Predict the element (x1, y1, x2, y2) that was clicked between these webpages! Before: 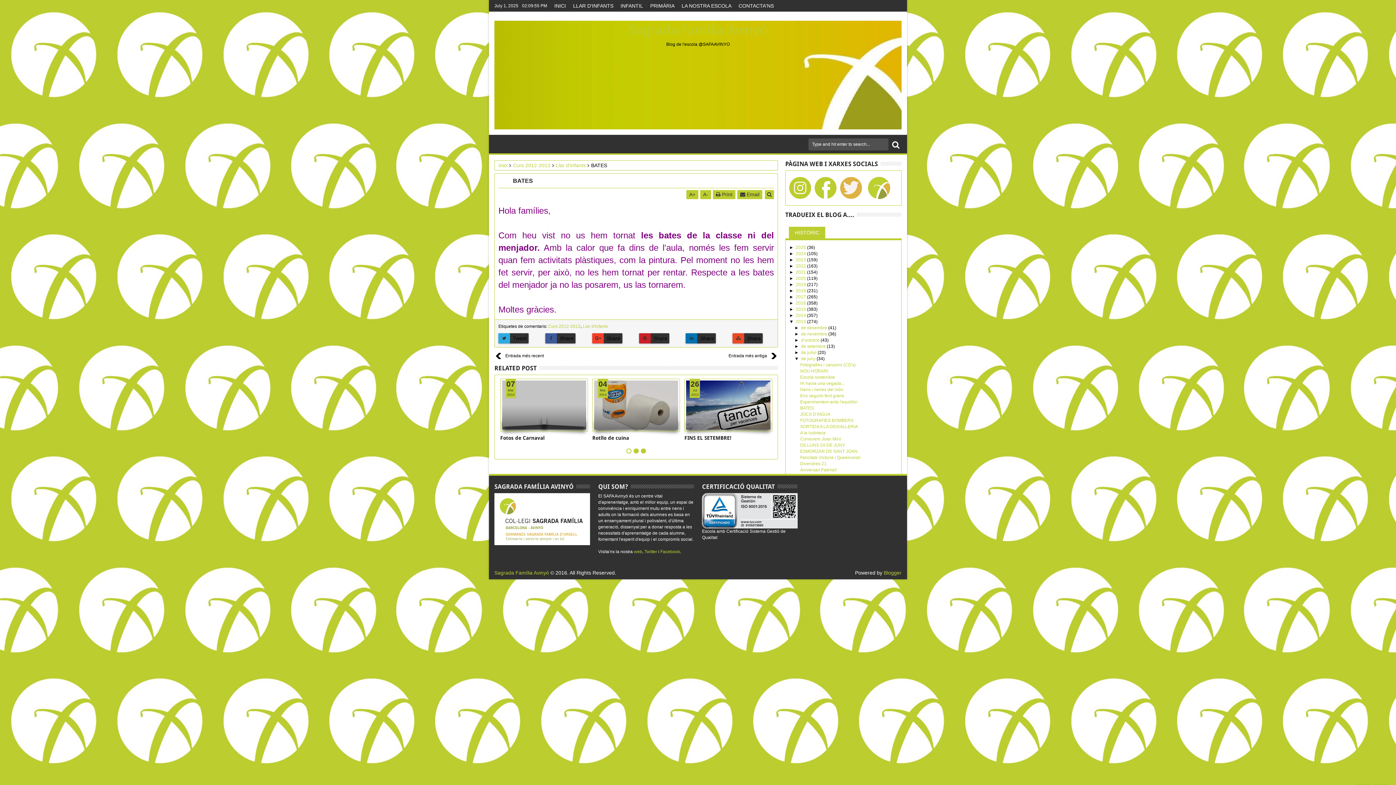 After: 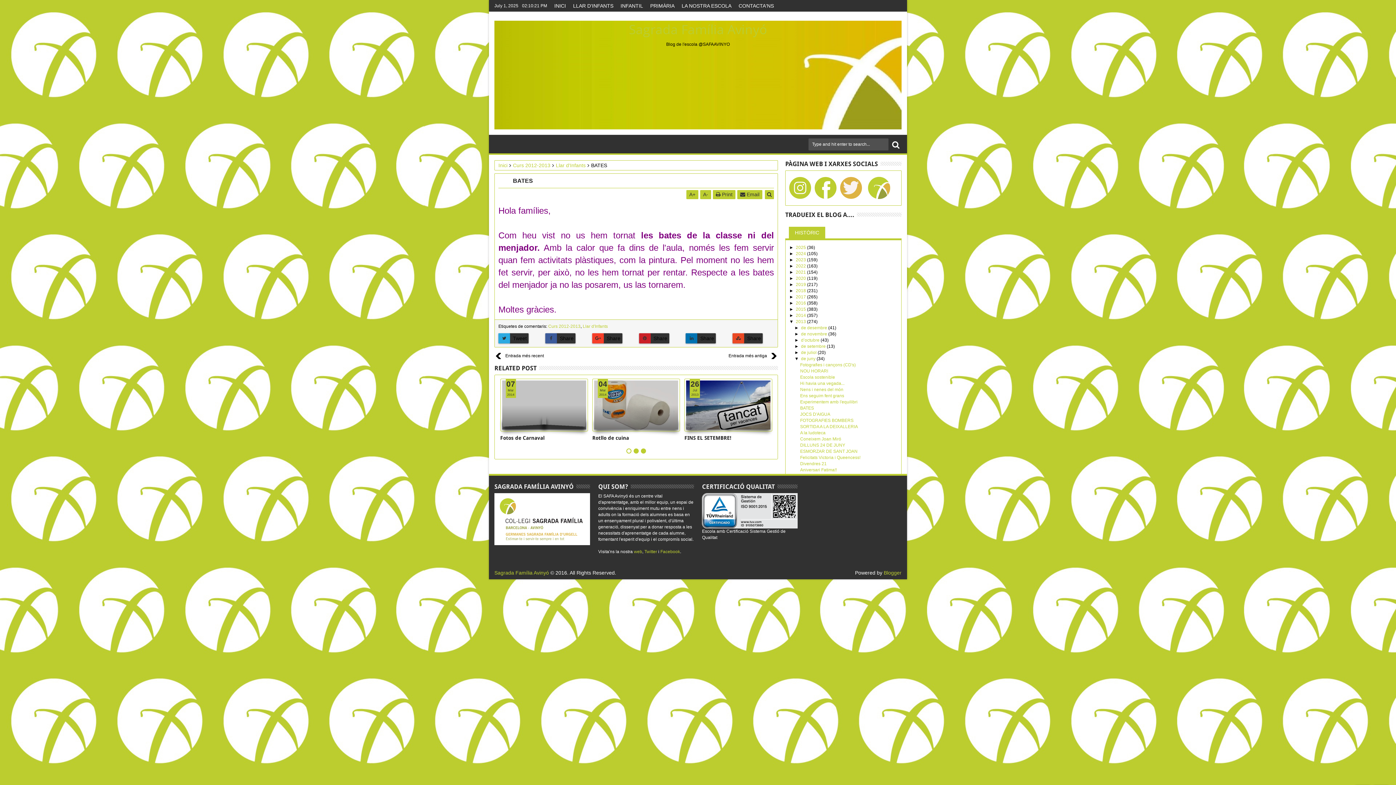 Action: bbox: (685, 333, 727, 343)